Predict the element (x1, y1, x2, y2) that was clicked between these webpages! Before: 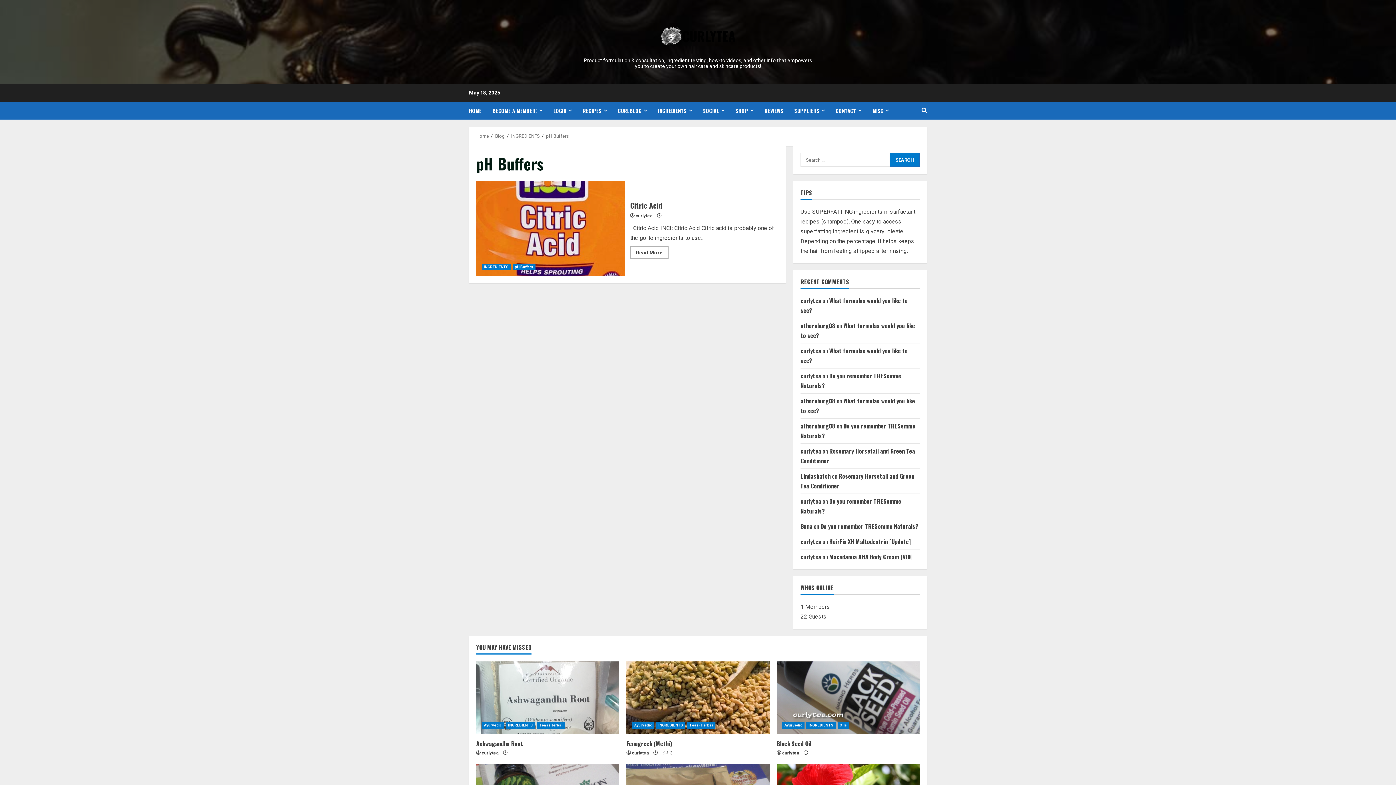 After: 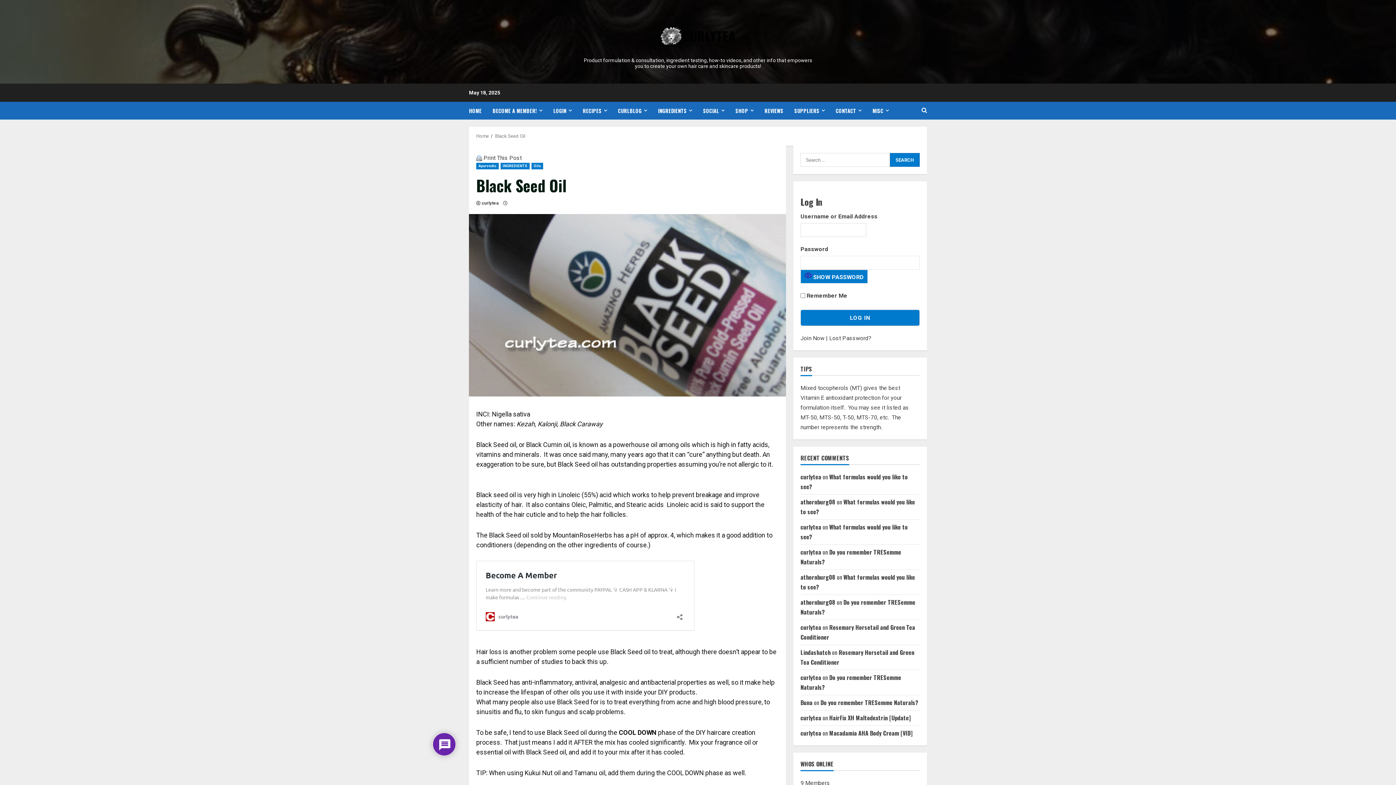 Action: bbox: (776, 739, 811, 748) label: Black Seed Oil